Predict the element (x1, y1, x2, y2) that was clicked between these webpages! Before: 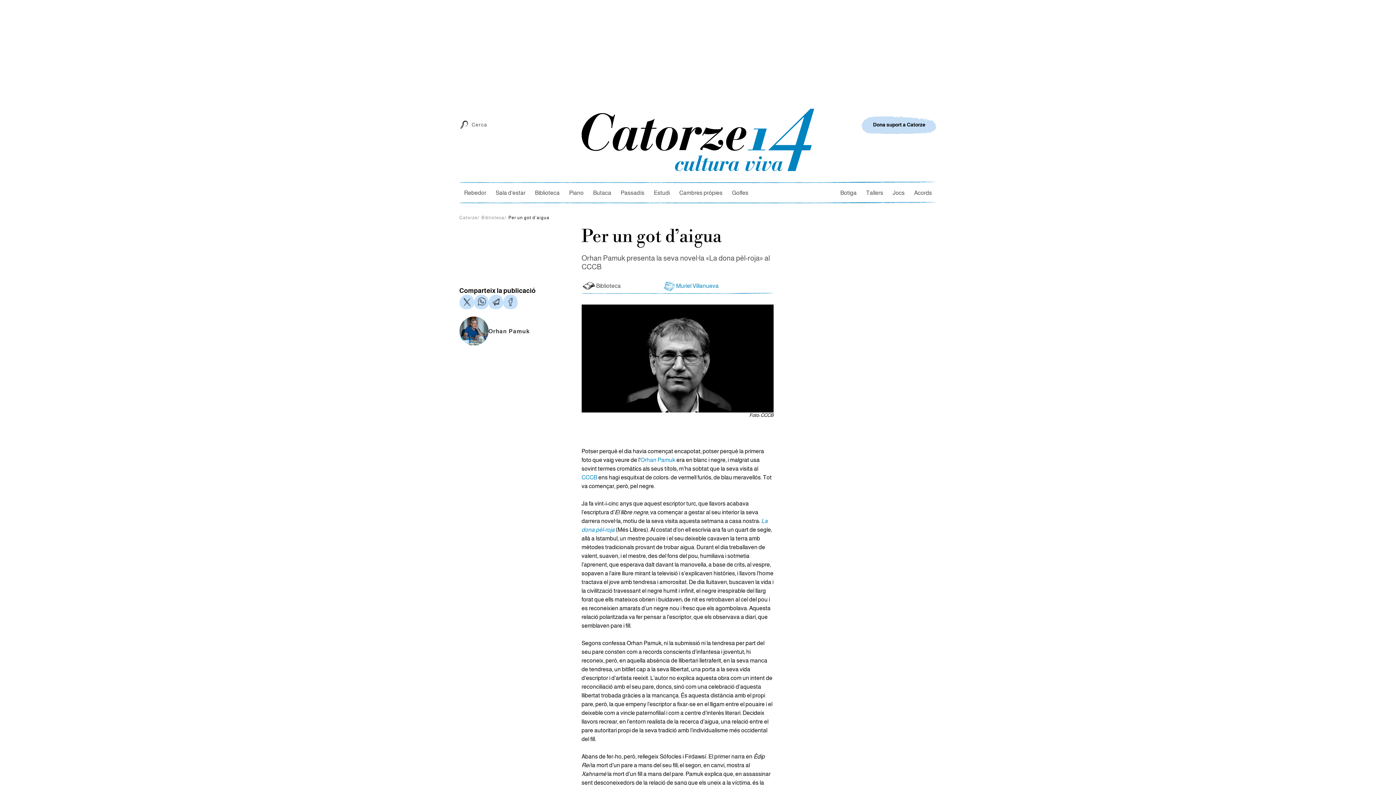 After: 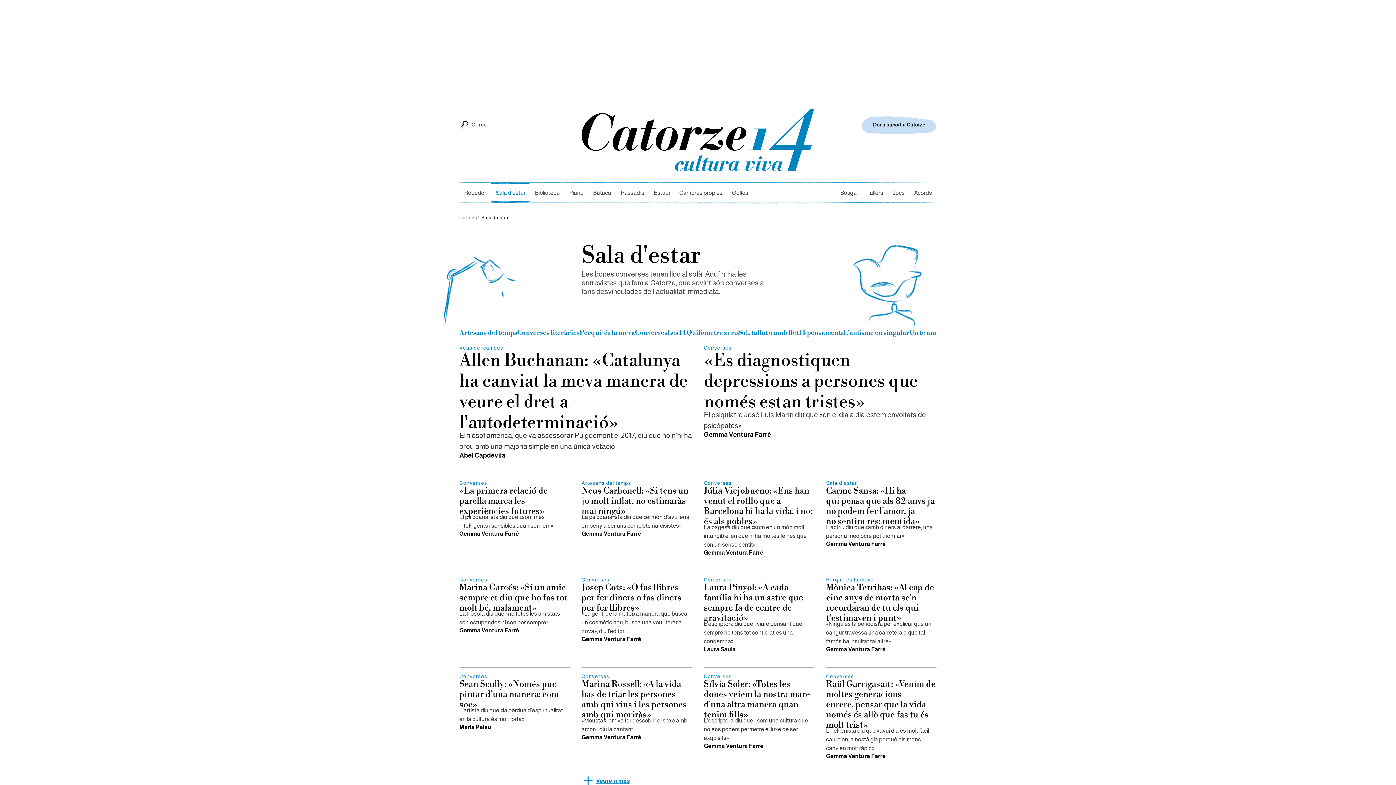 Action: bbox: (491, 181, 530, 203) label: Sala d'estar